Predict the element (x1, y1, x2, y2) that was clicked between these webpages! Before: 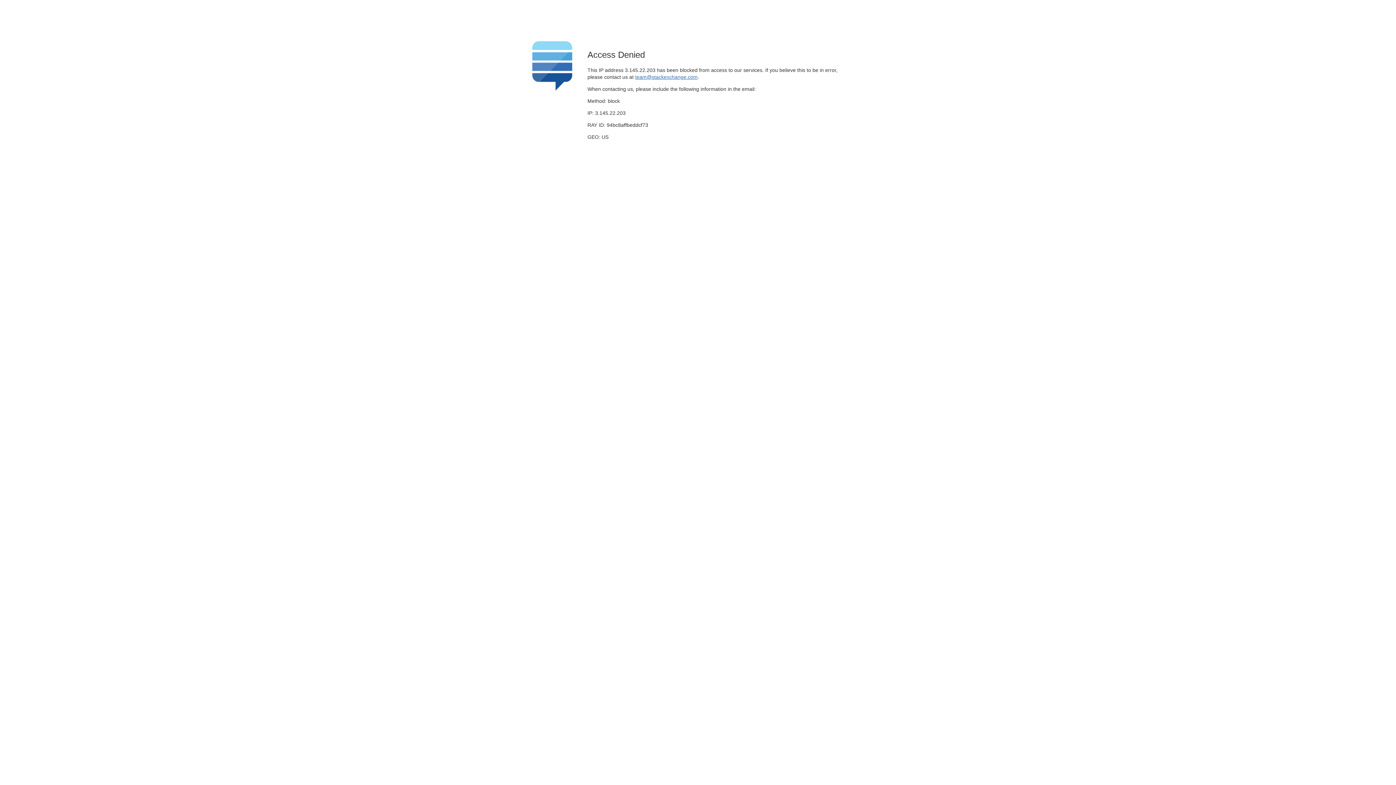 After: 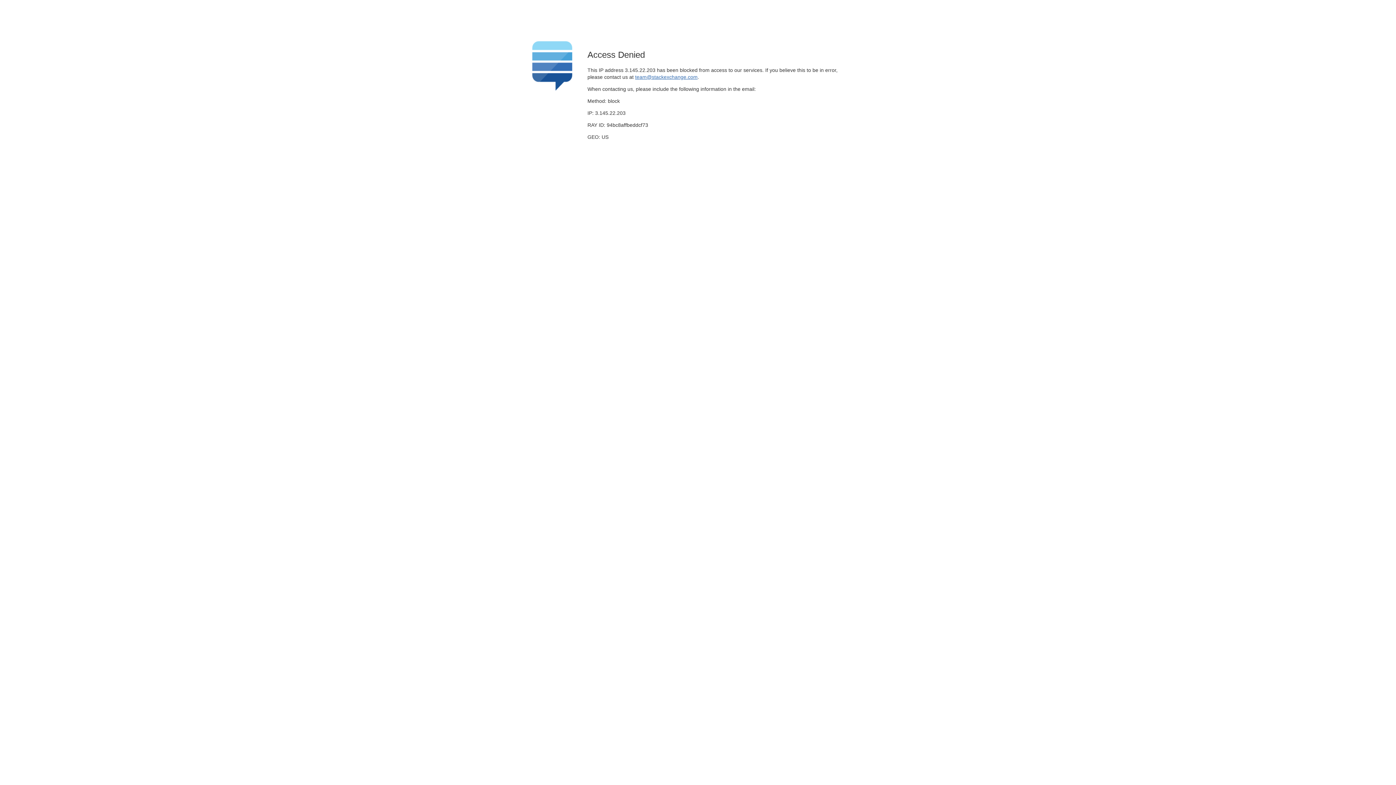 Action: bbox: (635, 74, 697, 79) label: team@stackexchange.com